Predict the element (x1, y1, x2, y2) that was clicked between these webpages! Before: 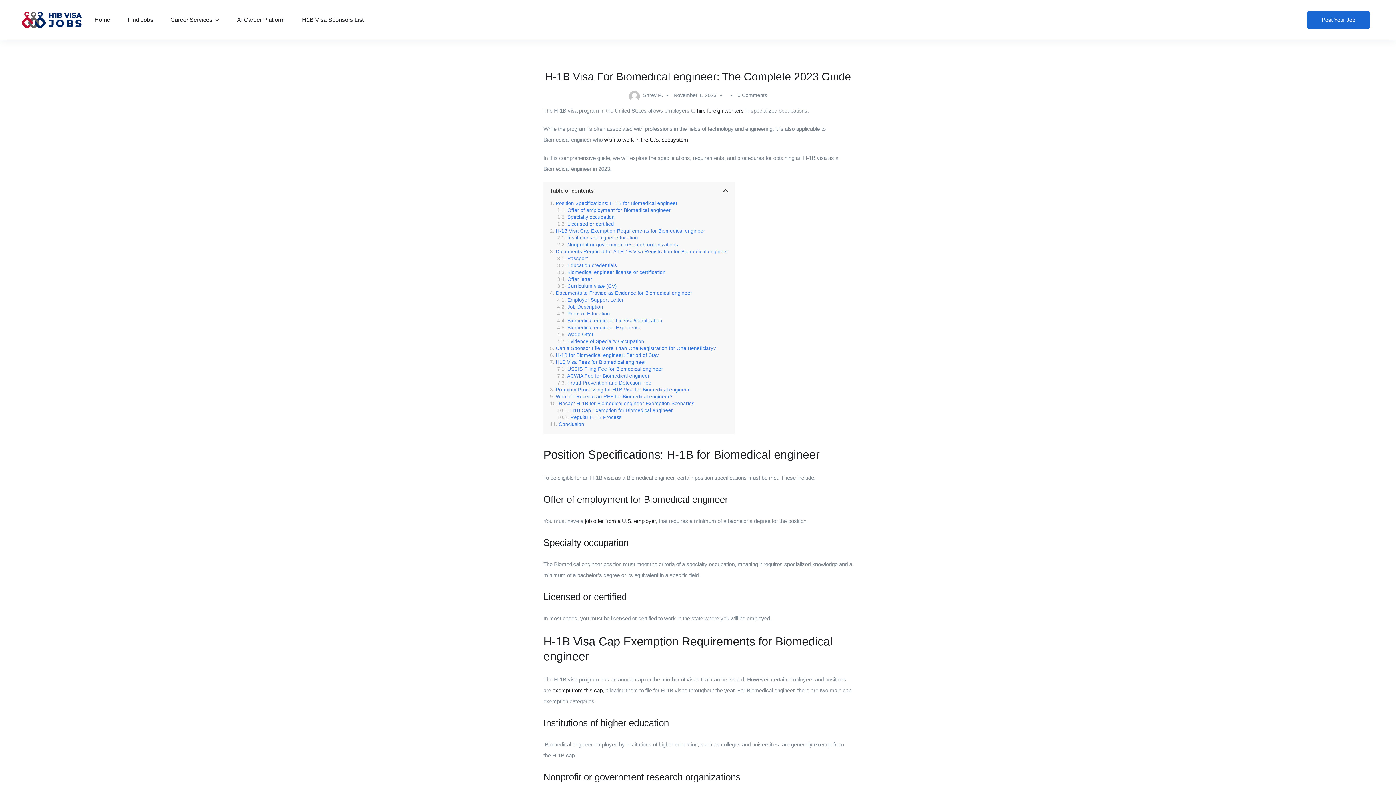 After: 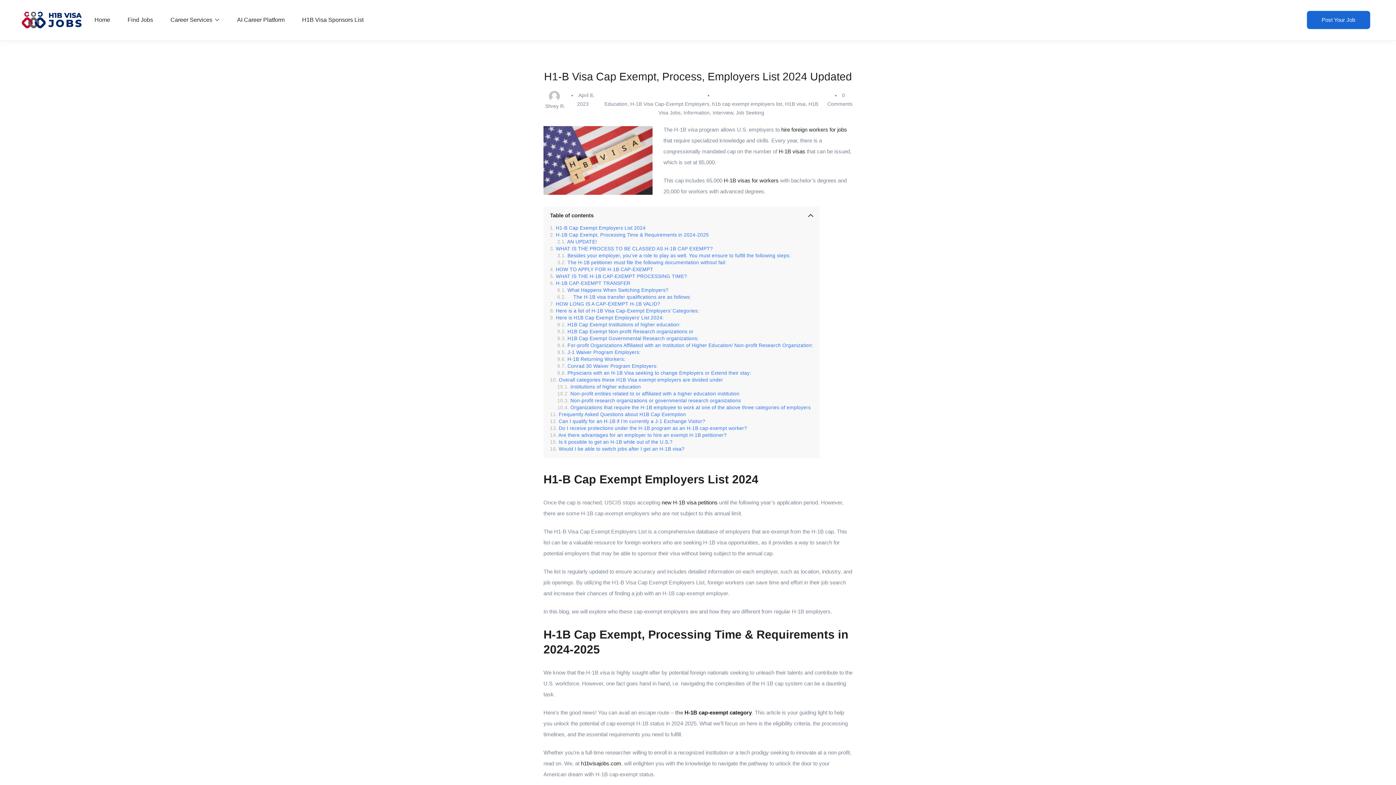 Action: label: exempt from this cap bbox: (552, 687, 602, 693)